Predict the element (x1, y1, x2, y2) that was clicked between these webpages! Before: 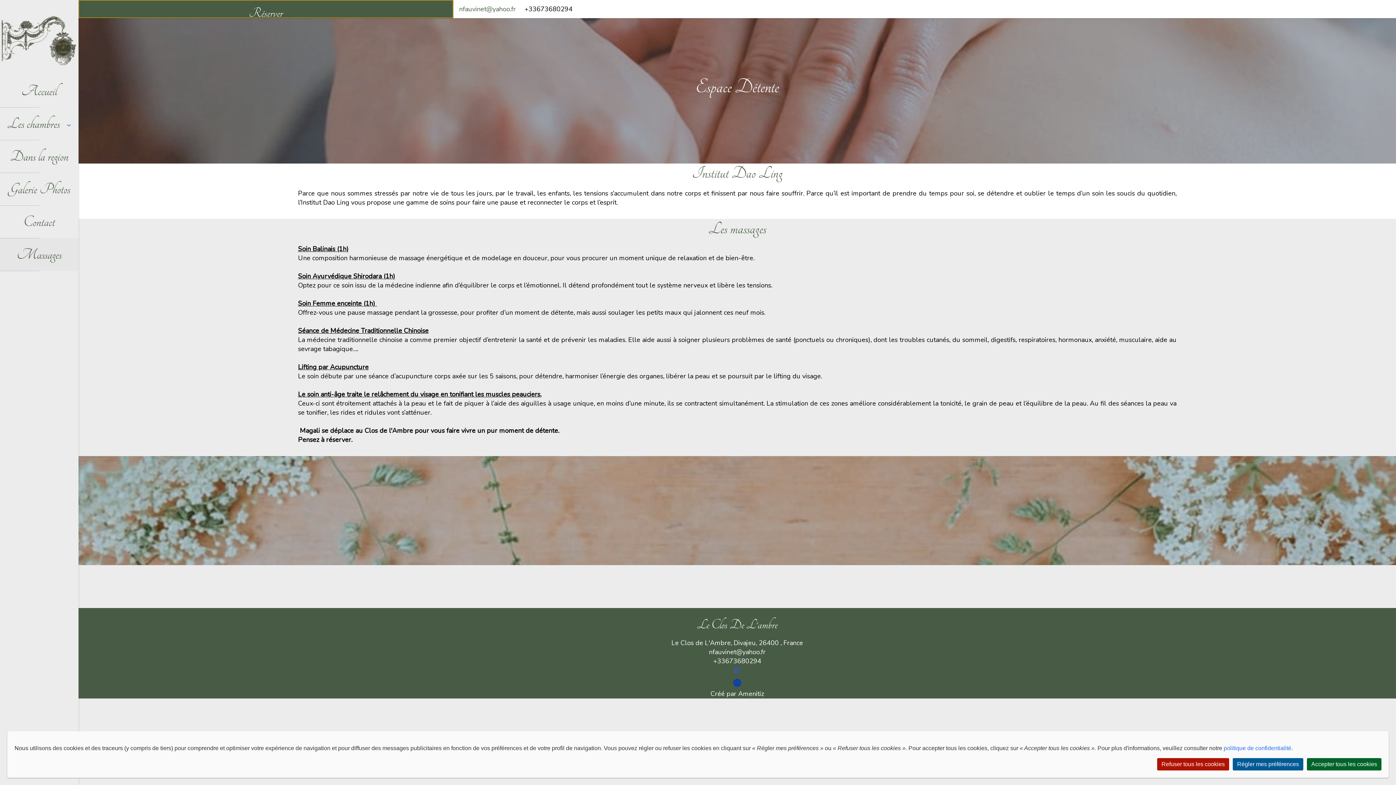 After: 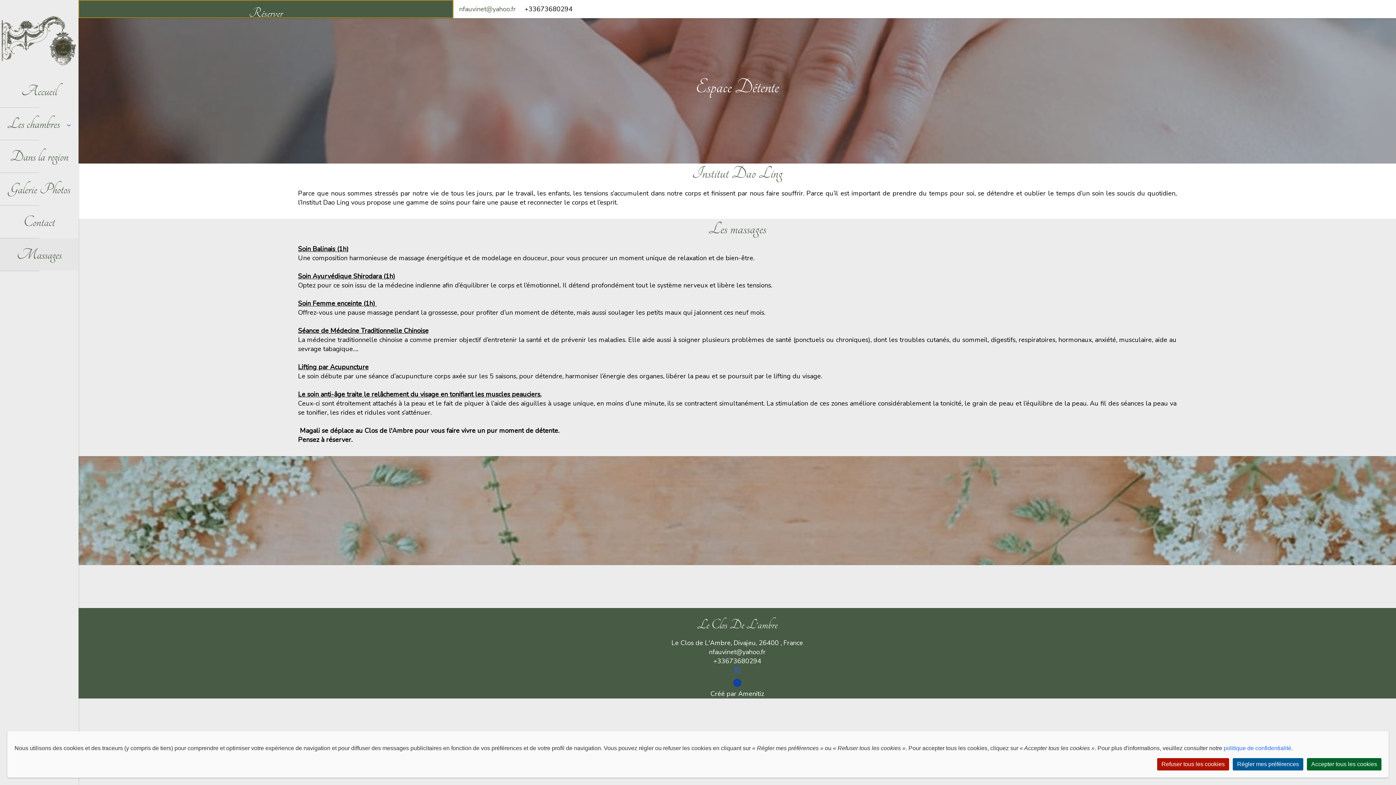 Action: bbox: (730, 668, 744, 677)